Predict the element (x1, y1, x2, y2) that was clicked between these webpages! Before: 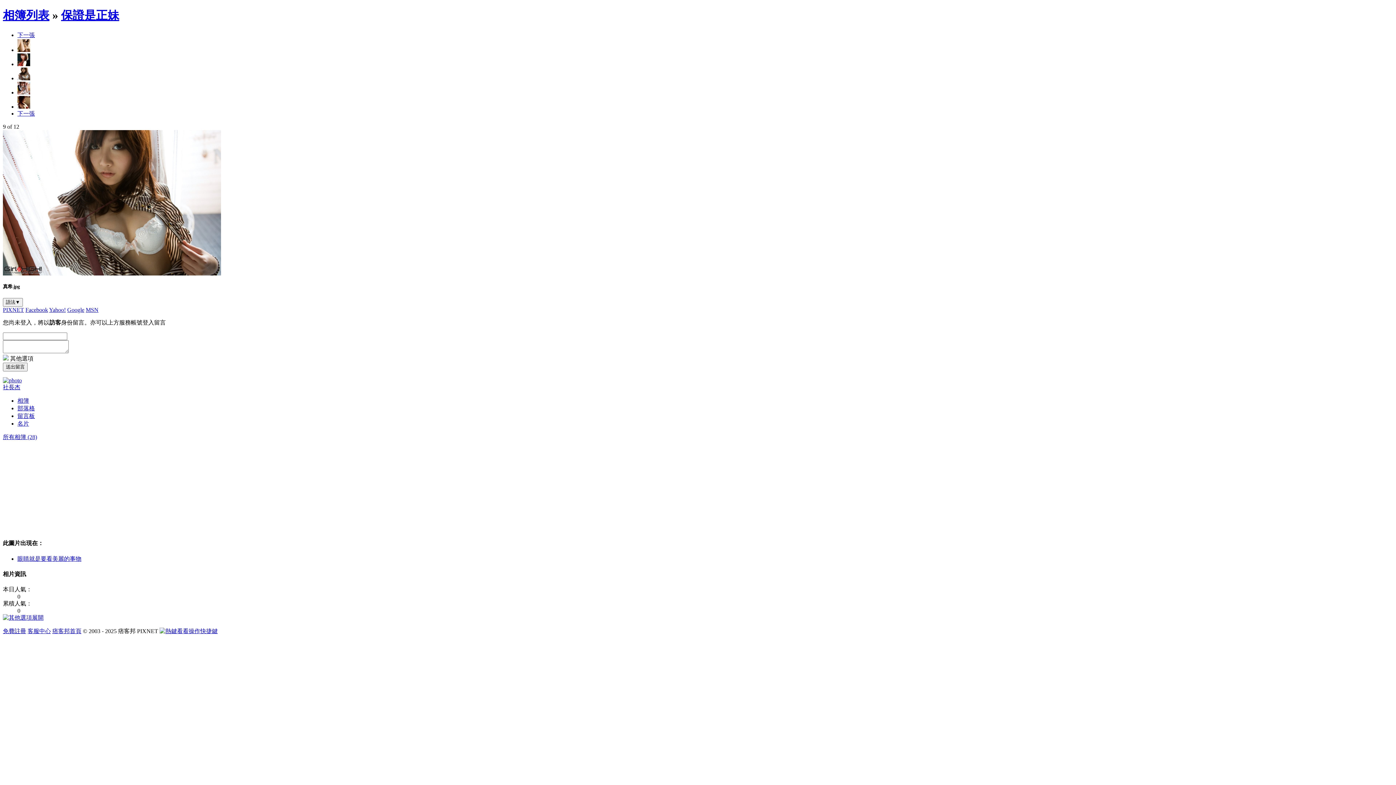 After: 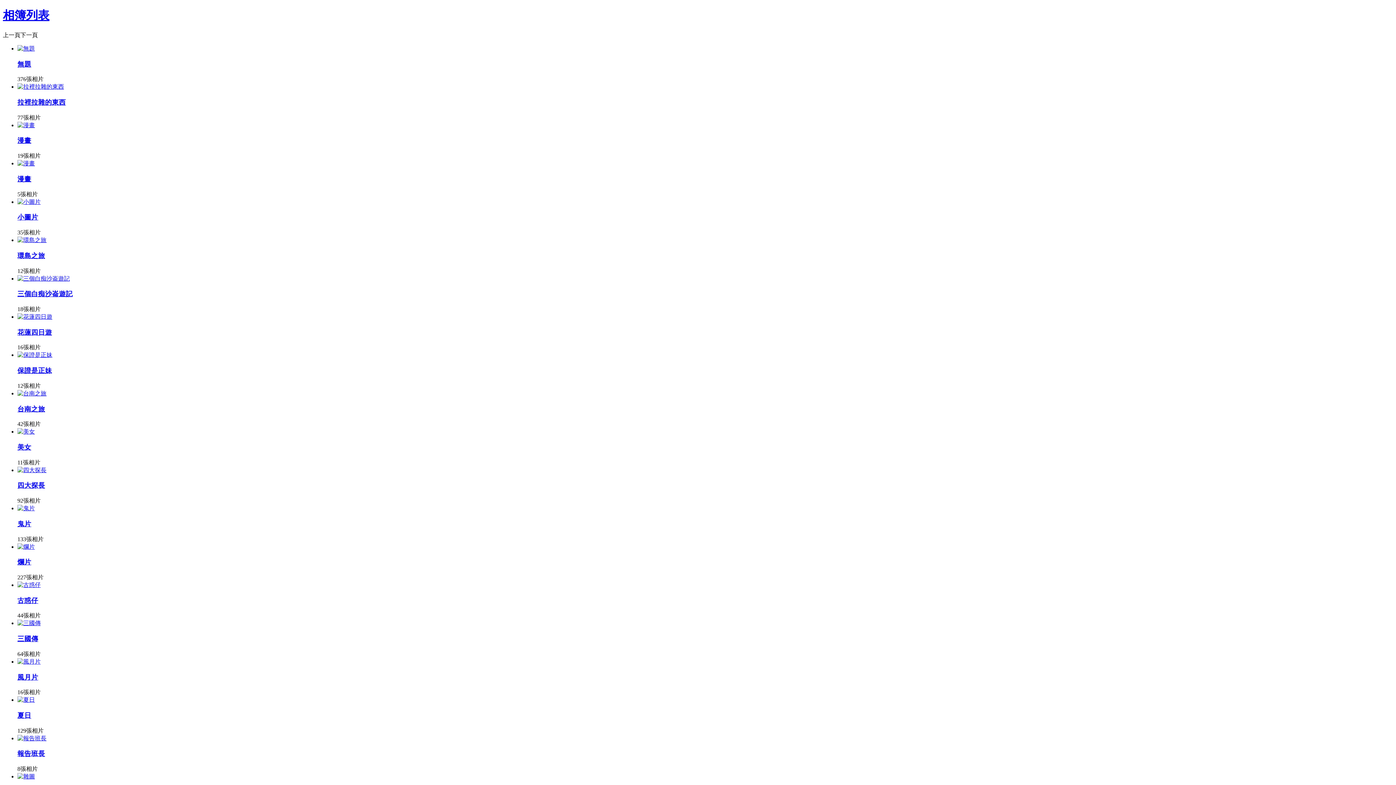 Action: bbox: (2, 8, 49, 21) label: 相簿列表